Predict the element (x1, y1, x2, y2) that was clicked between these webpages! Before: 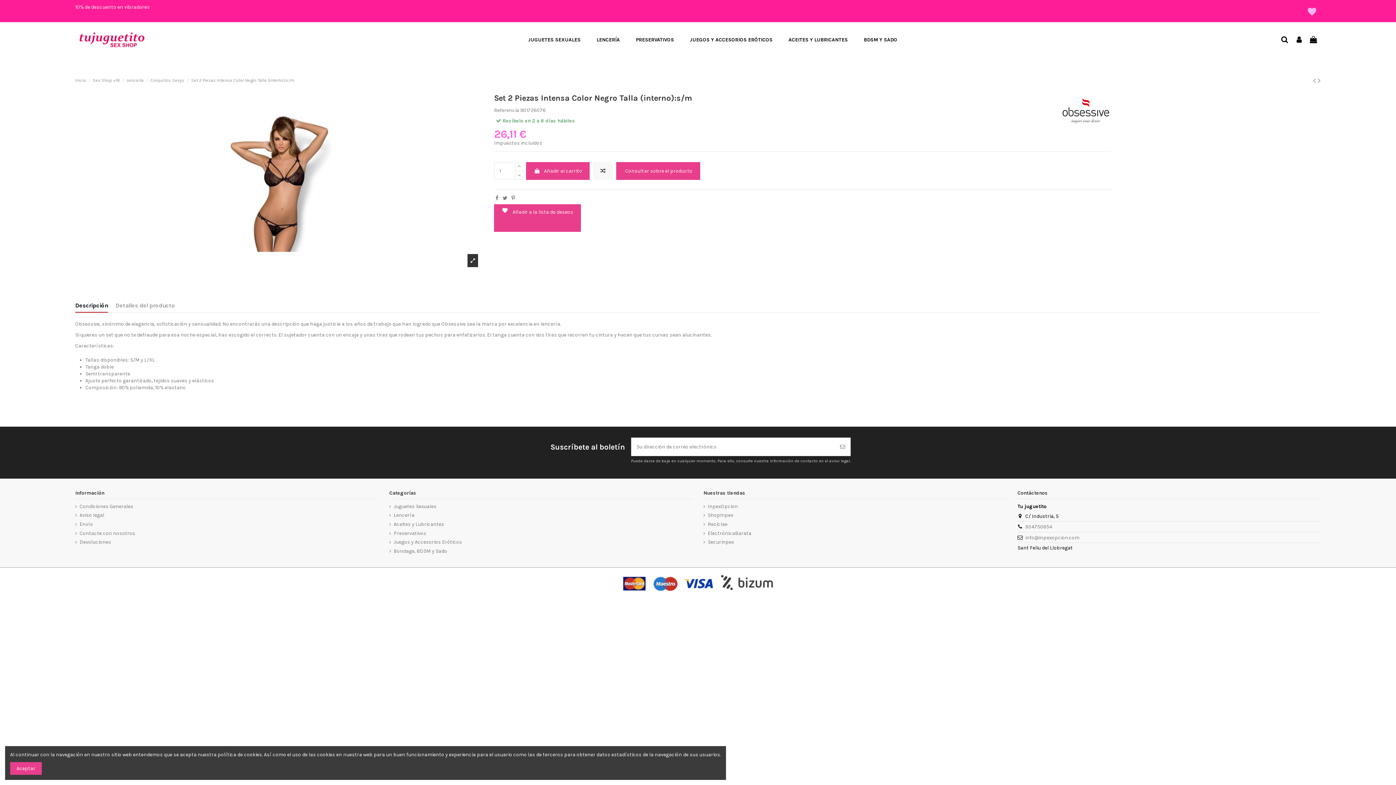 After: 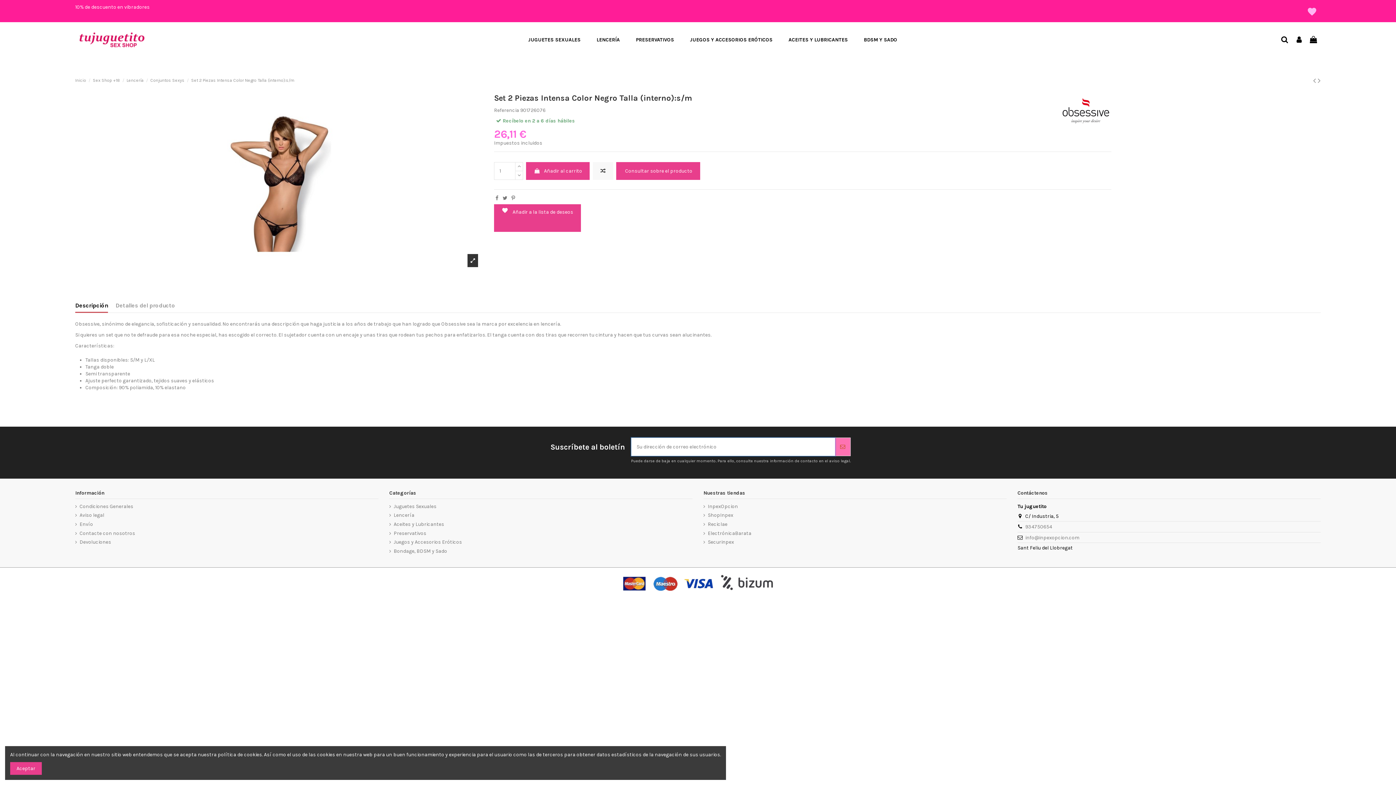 Action: bbox: (835, 438, 850, 456) label: Suscribirse